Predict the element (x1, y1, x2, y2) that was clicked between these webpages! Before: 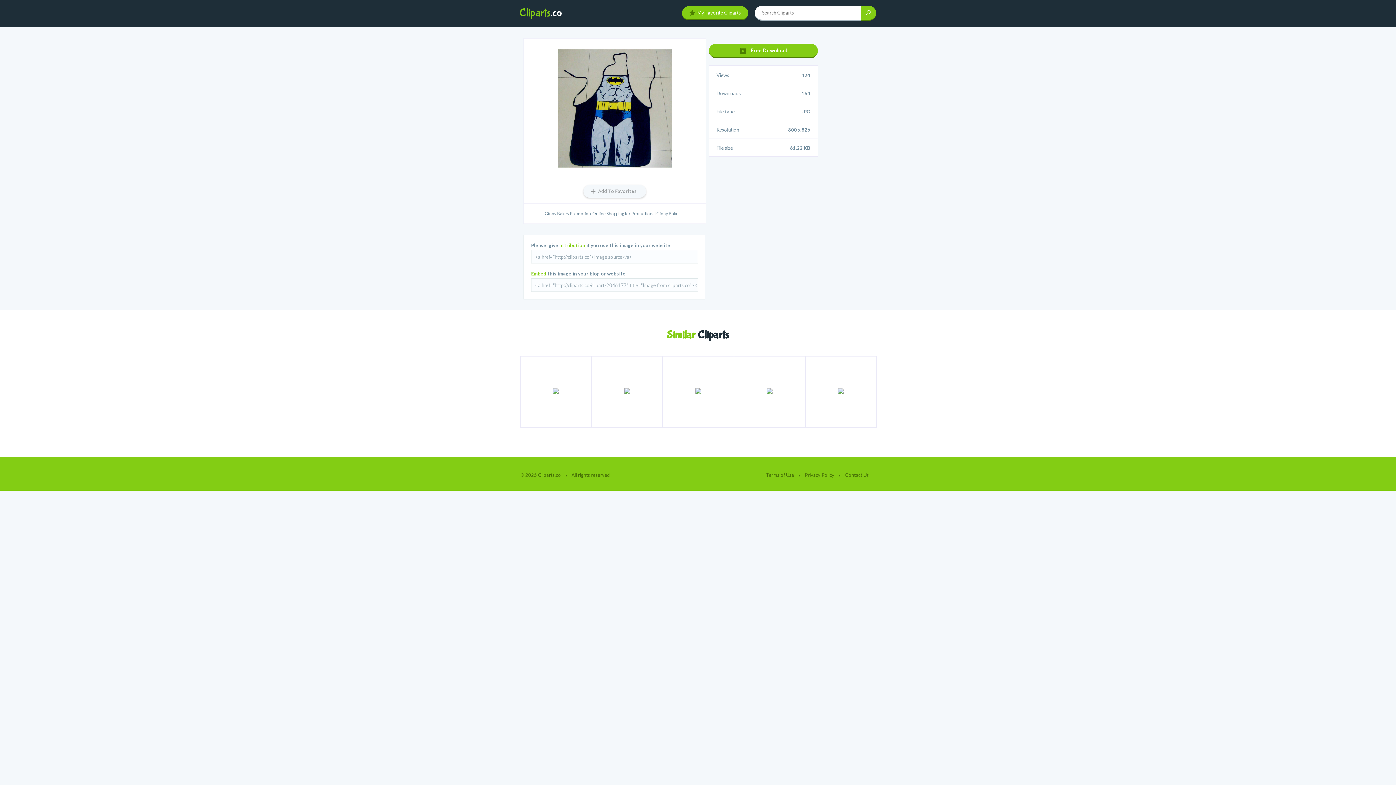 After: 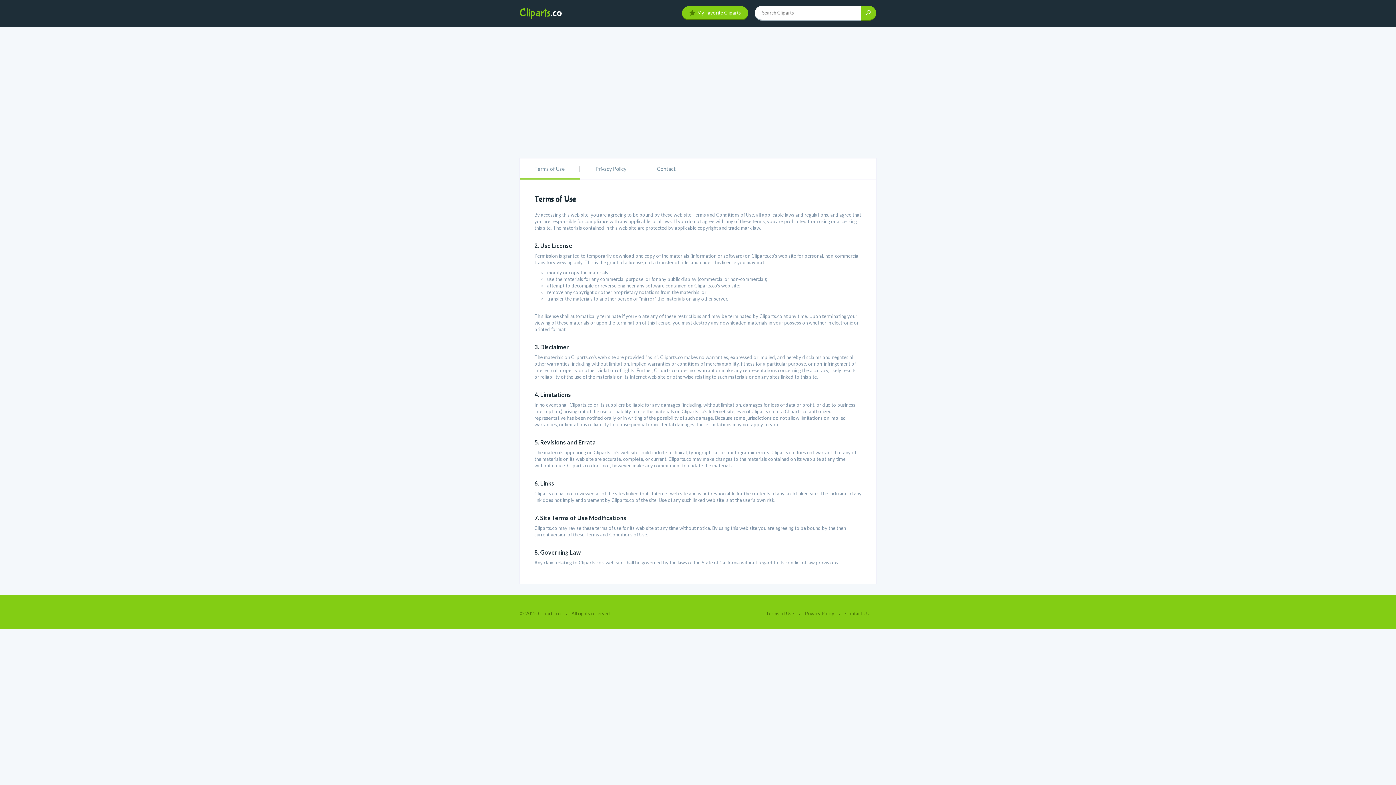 Action: bbox: (766, 472, 797, 478) label: Terms of Use